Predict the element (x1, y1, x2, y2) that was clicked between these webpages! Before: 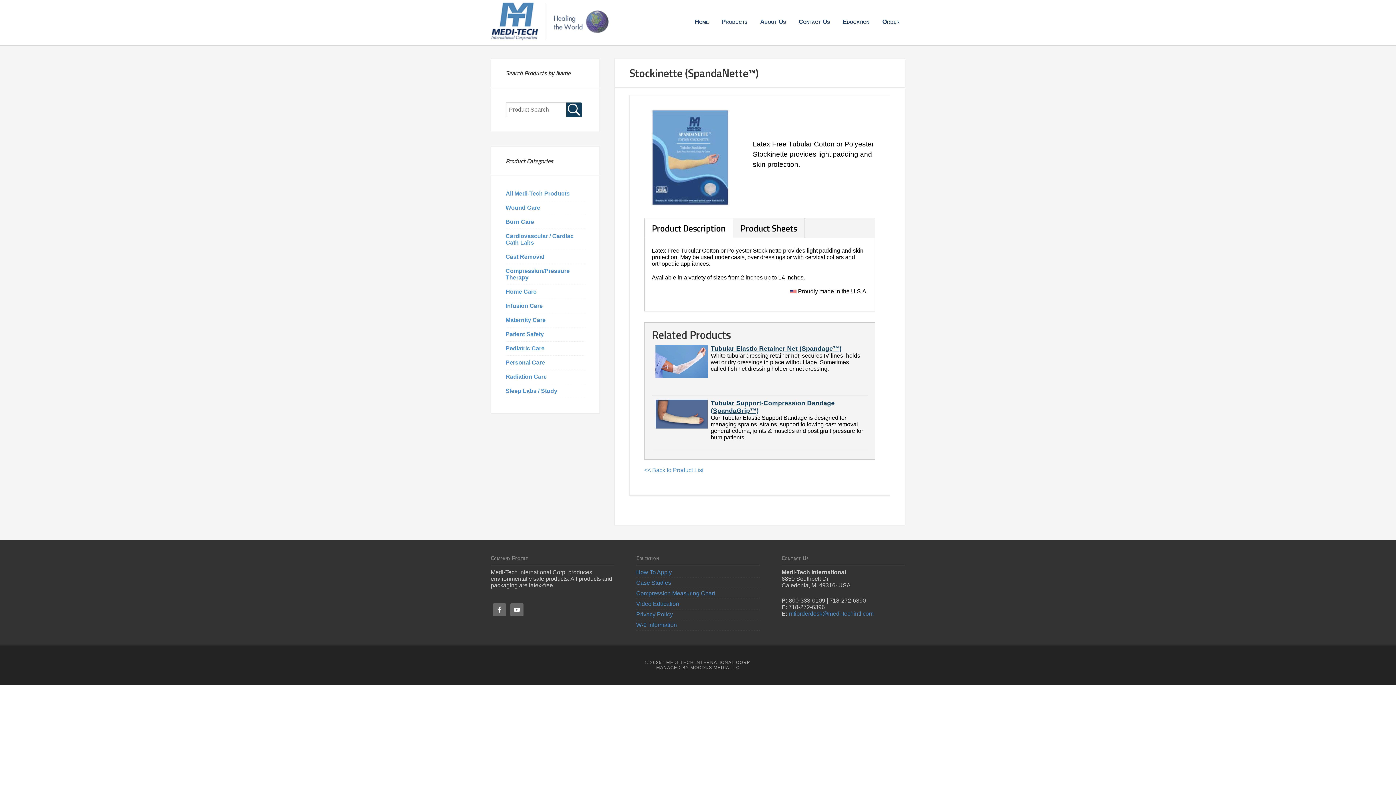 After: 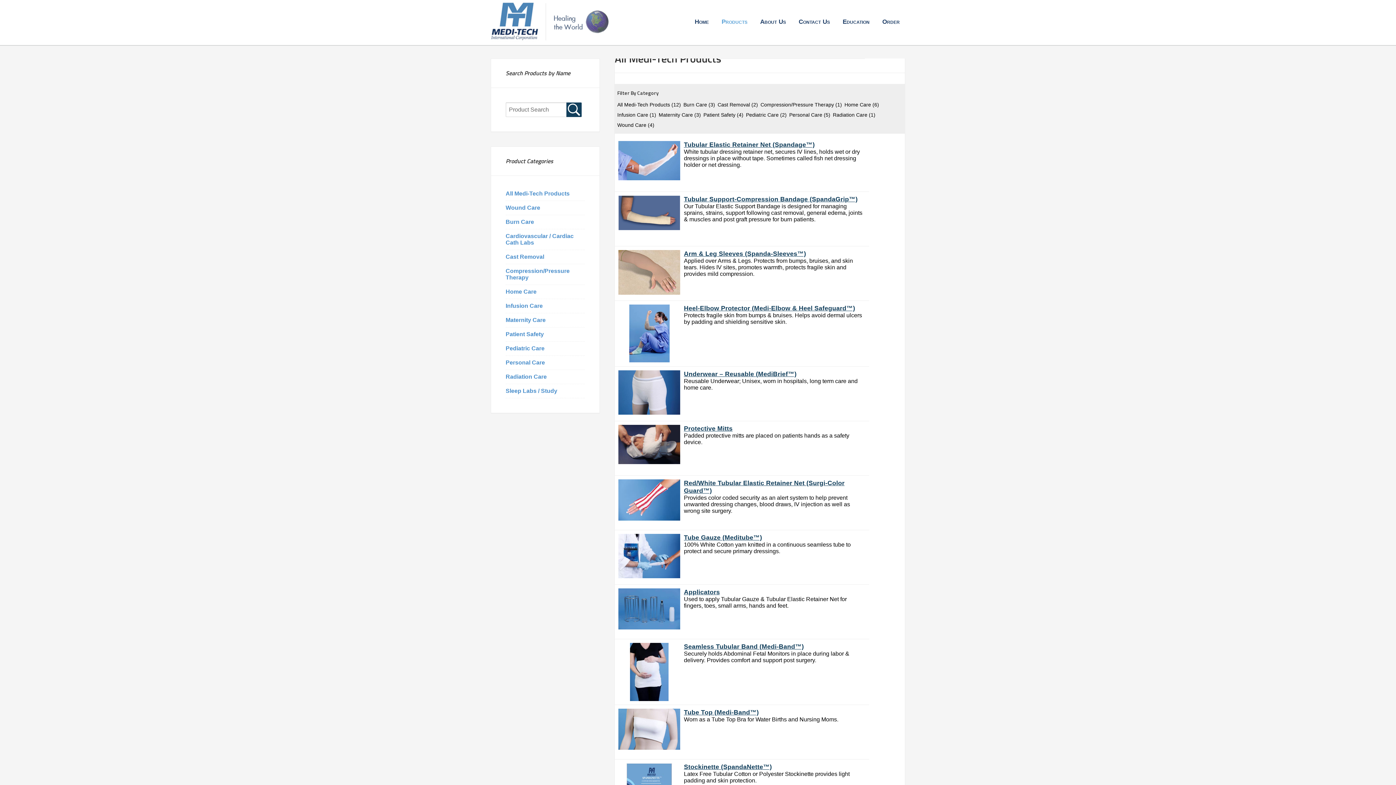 Action: label: Products bbox: (716, 10, 753, 33)